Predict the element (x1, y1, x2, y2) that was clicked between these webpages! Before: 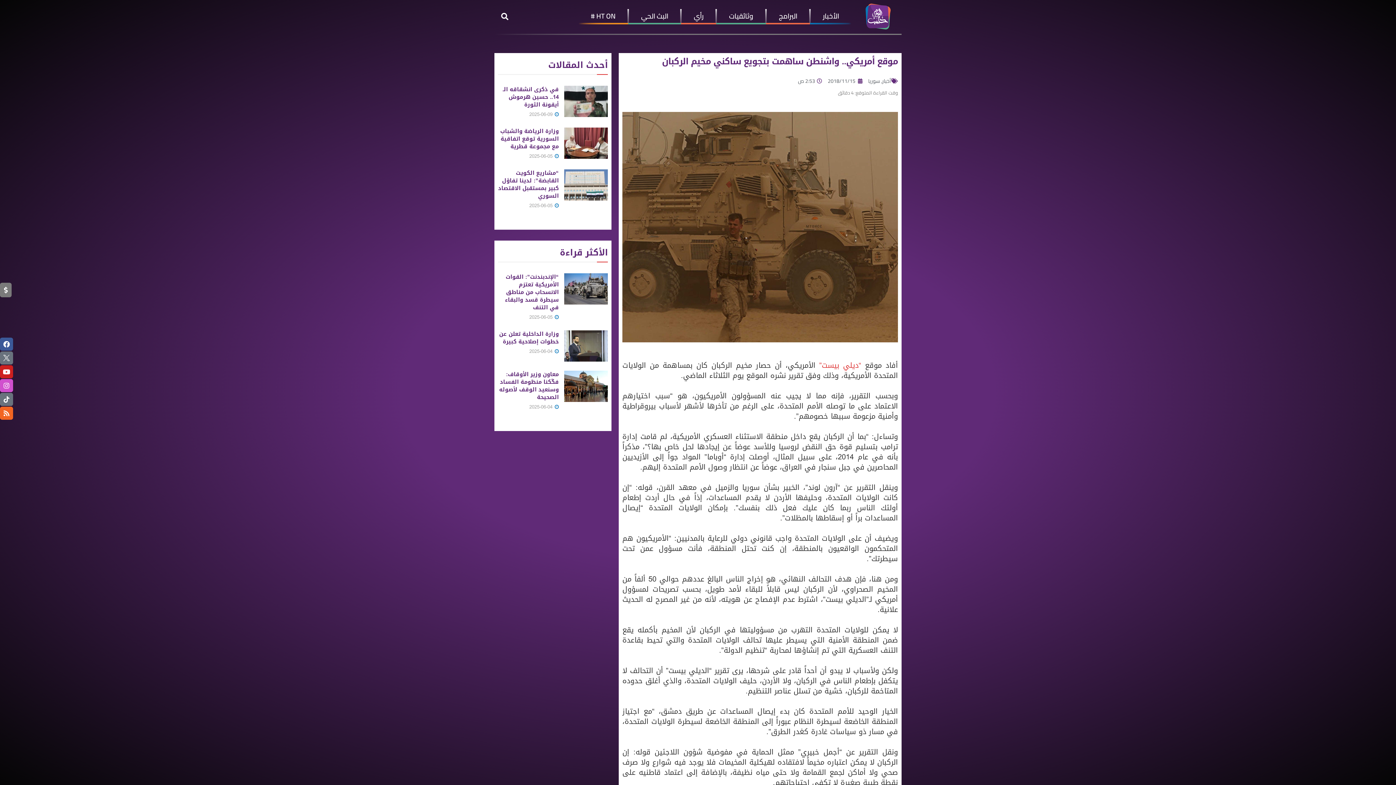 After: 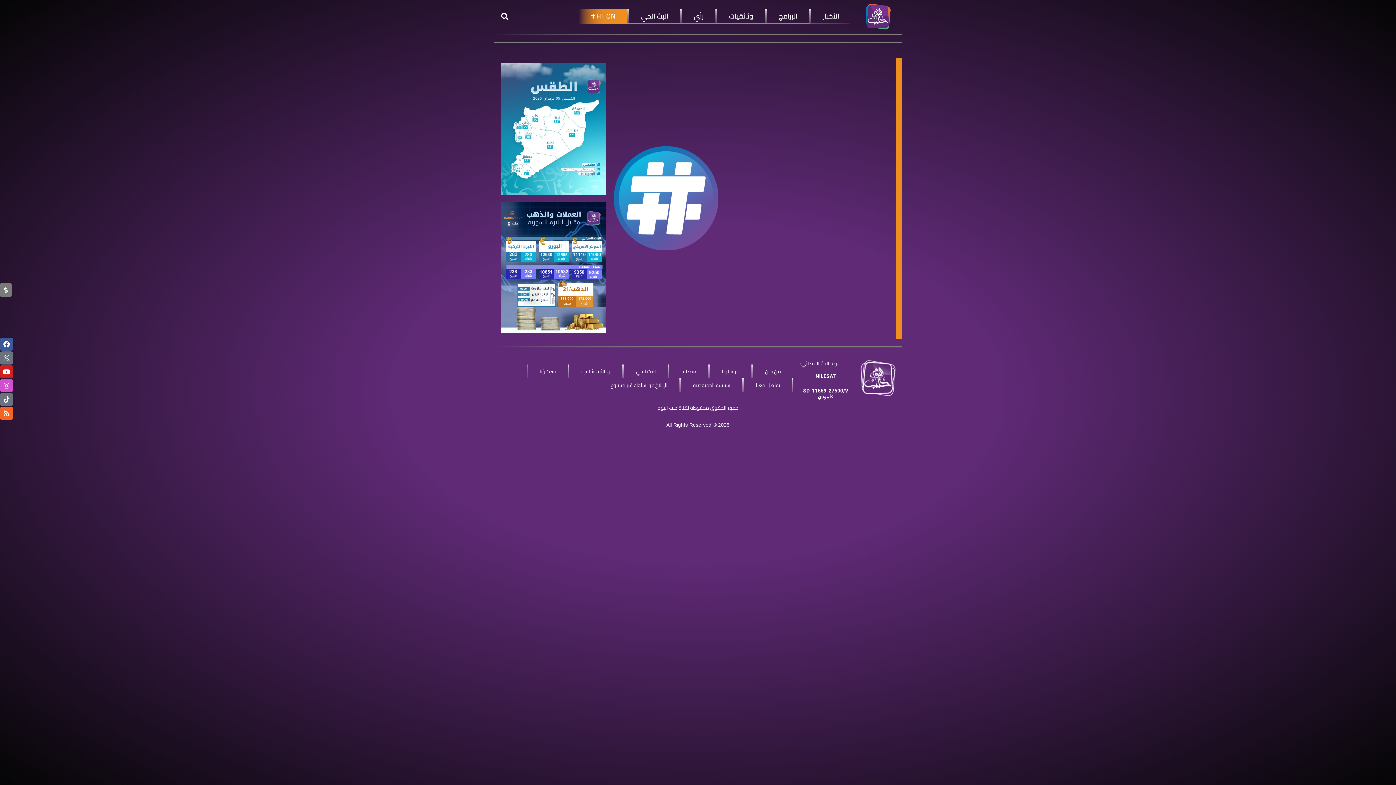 Action: bbox: (579, 8, 627, 22) label: HT ON #